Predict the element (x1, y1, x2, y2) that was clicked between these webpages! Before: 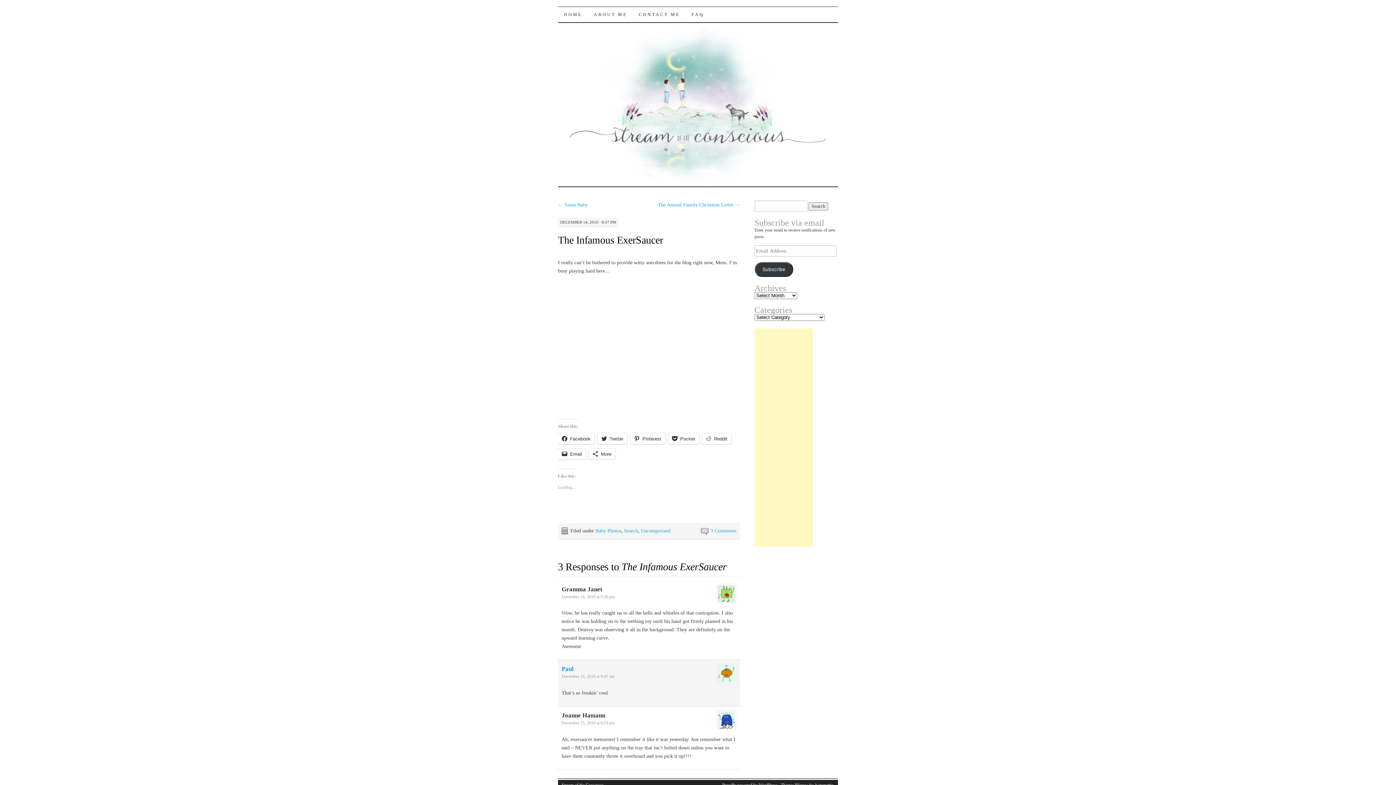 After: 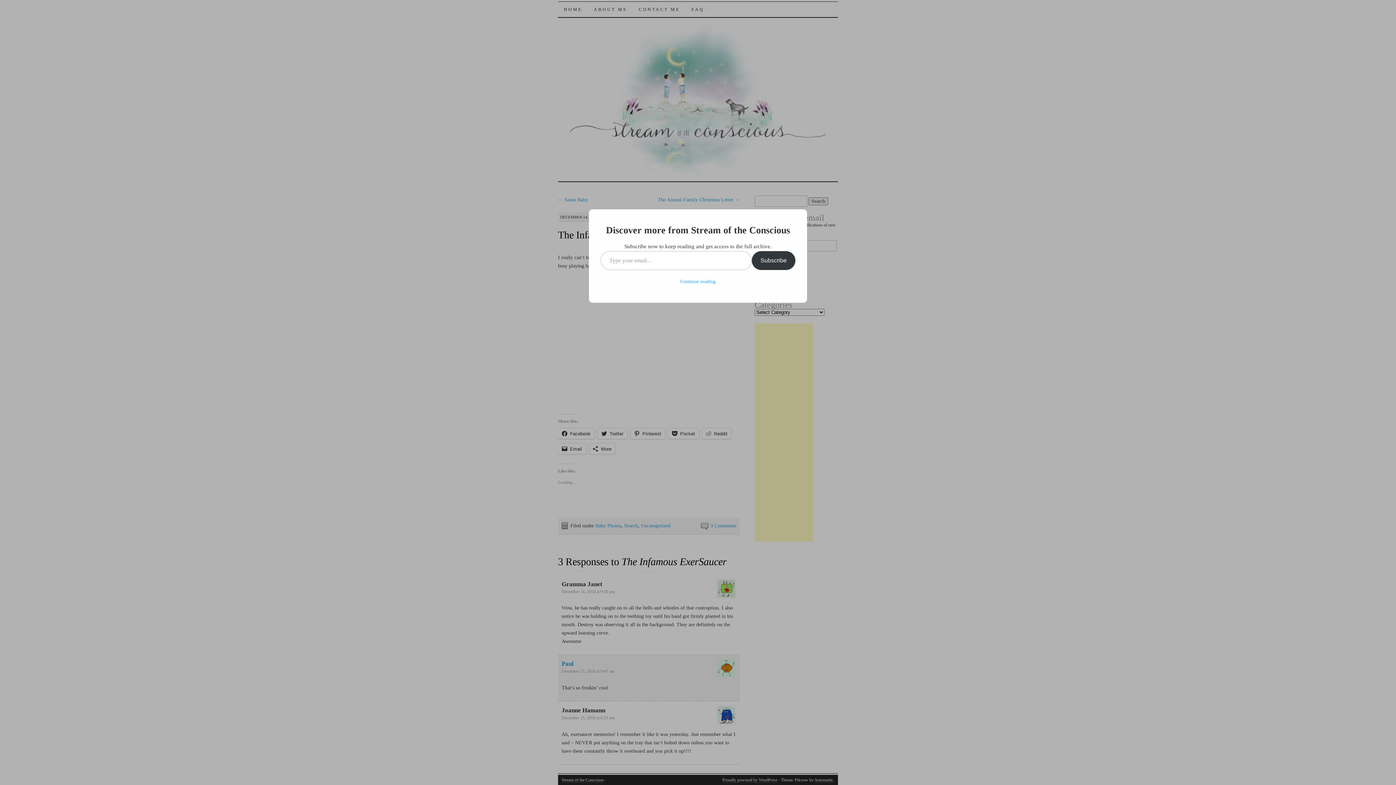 Action: bbox: (561, 594, 614, 599) label: December 14, 2010 at 9:30 pm